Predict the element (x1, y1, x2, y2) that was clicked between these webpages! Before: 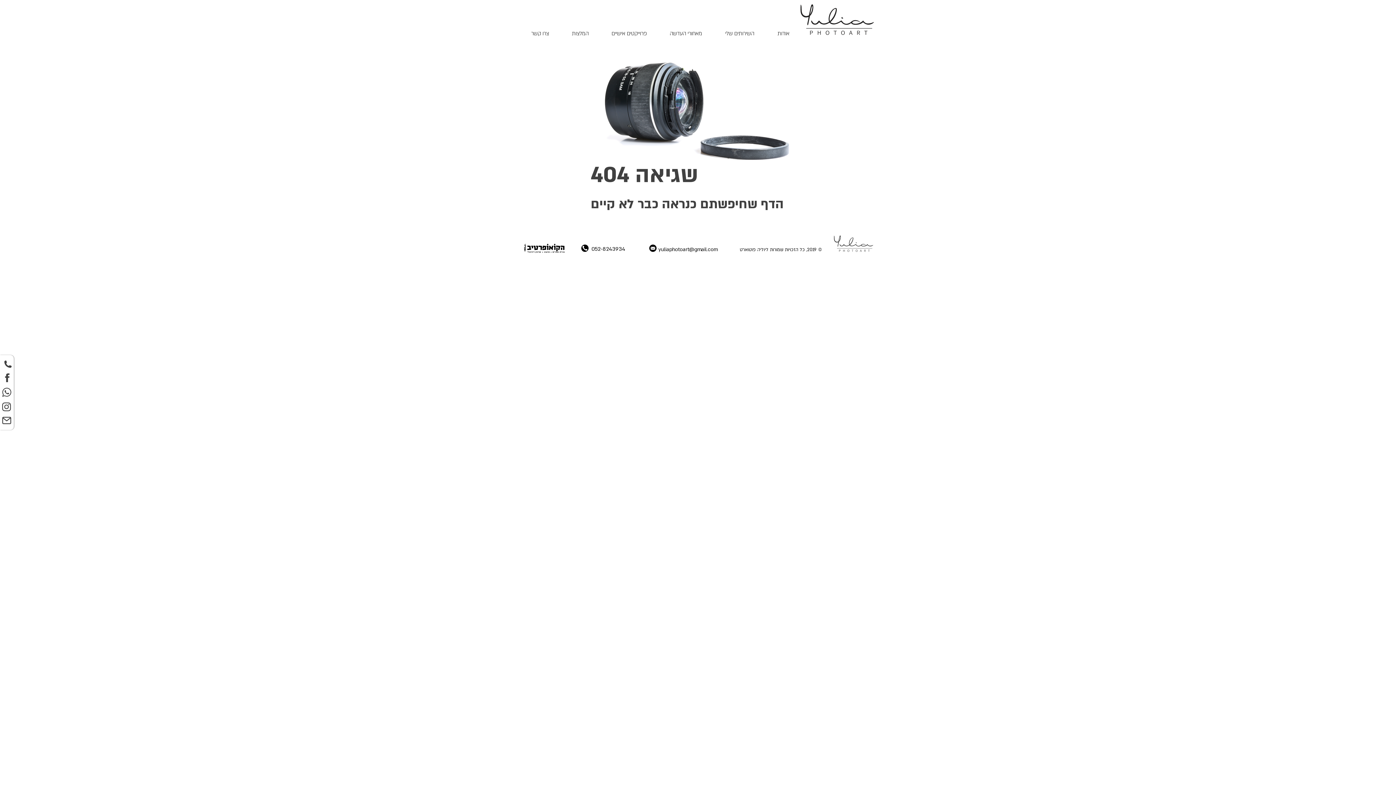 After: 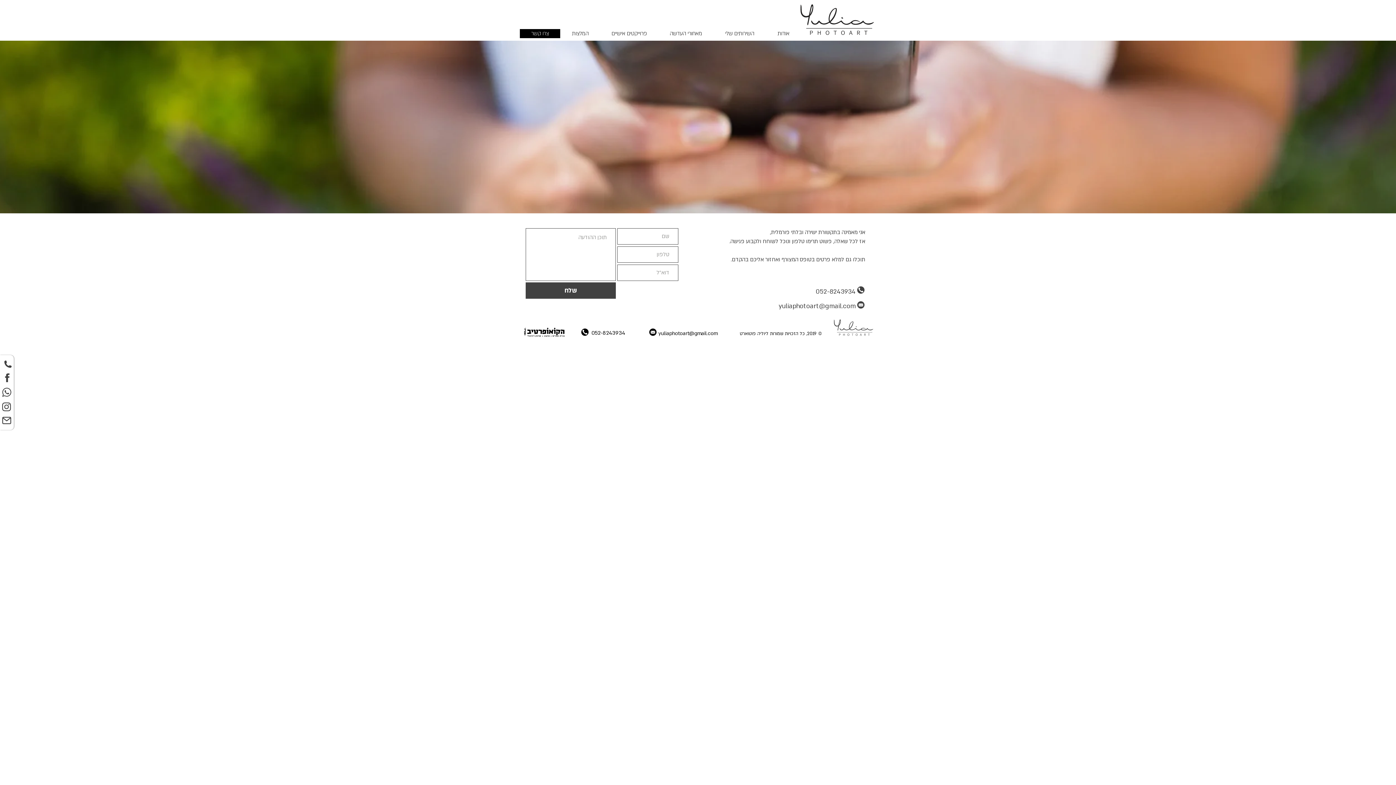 Action: bbox: (520, 29, 560, 38) label: צרו קשר